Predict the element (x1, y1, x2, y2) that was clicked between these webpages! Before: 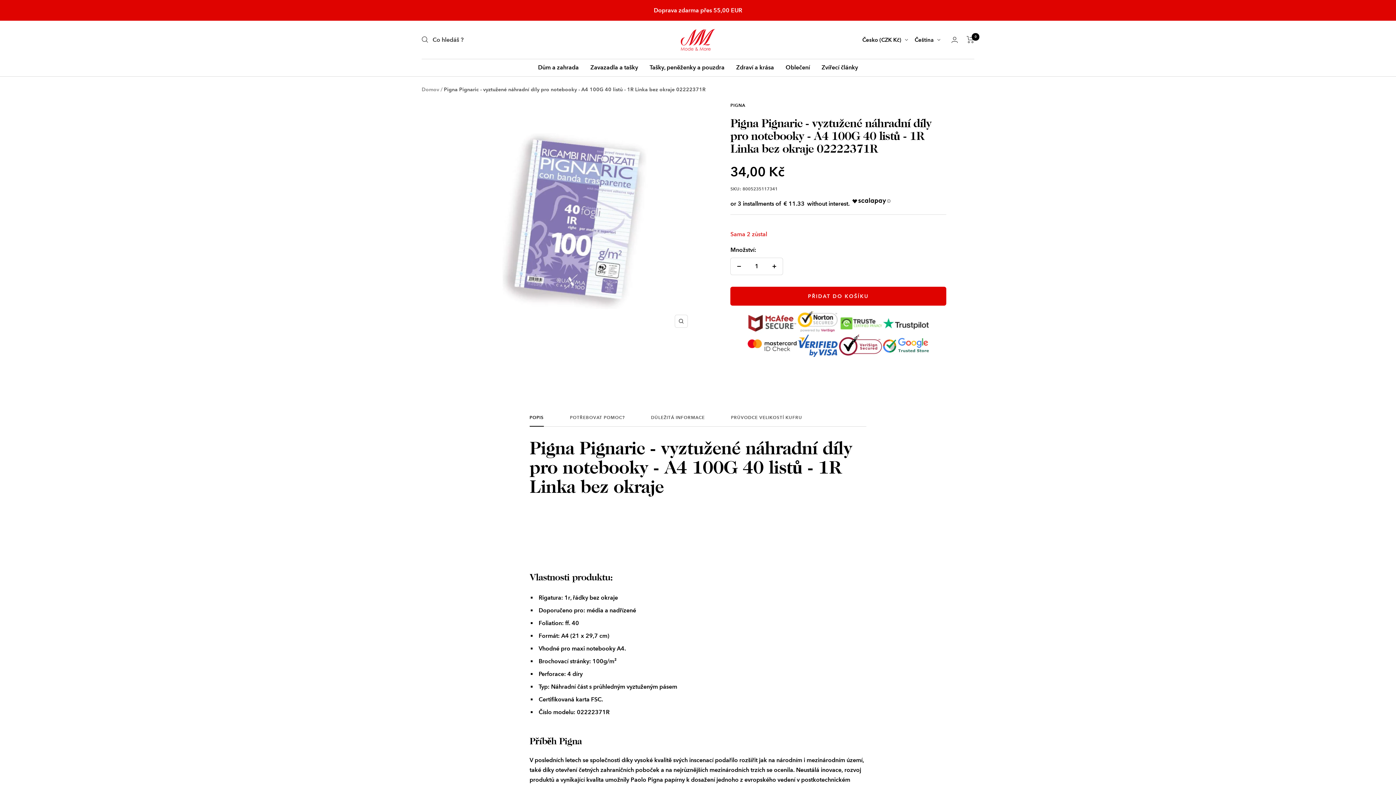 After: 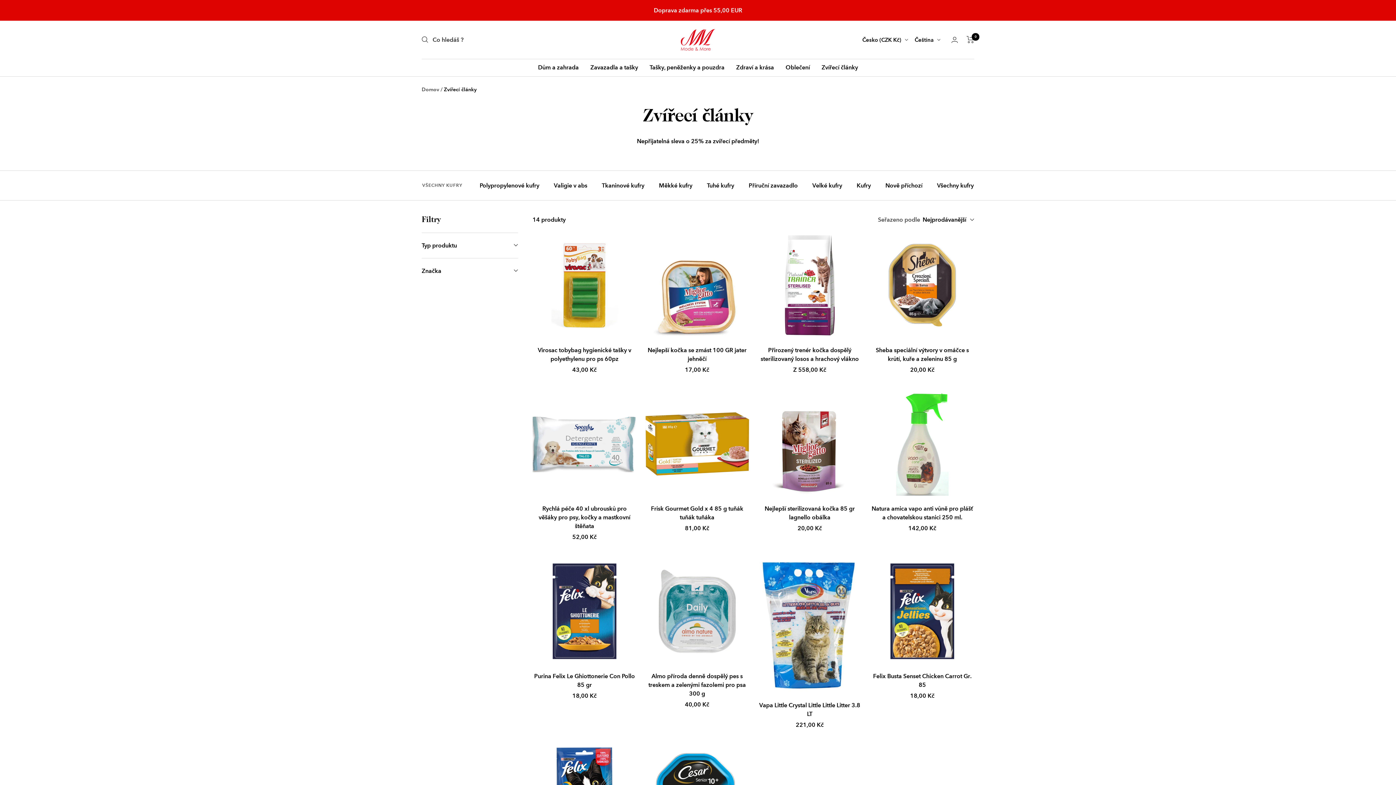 Action: bbox: (821, 62, 858, 72) label: Zvířecí články